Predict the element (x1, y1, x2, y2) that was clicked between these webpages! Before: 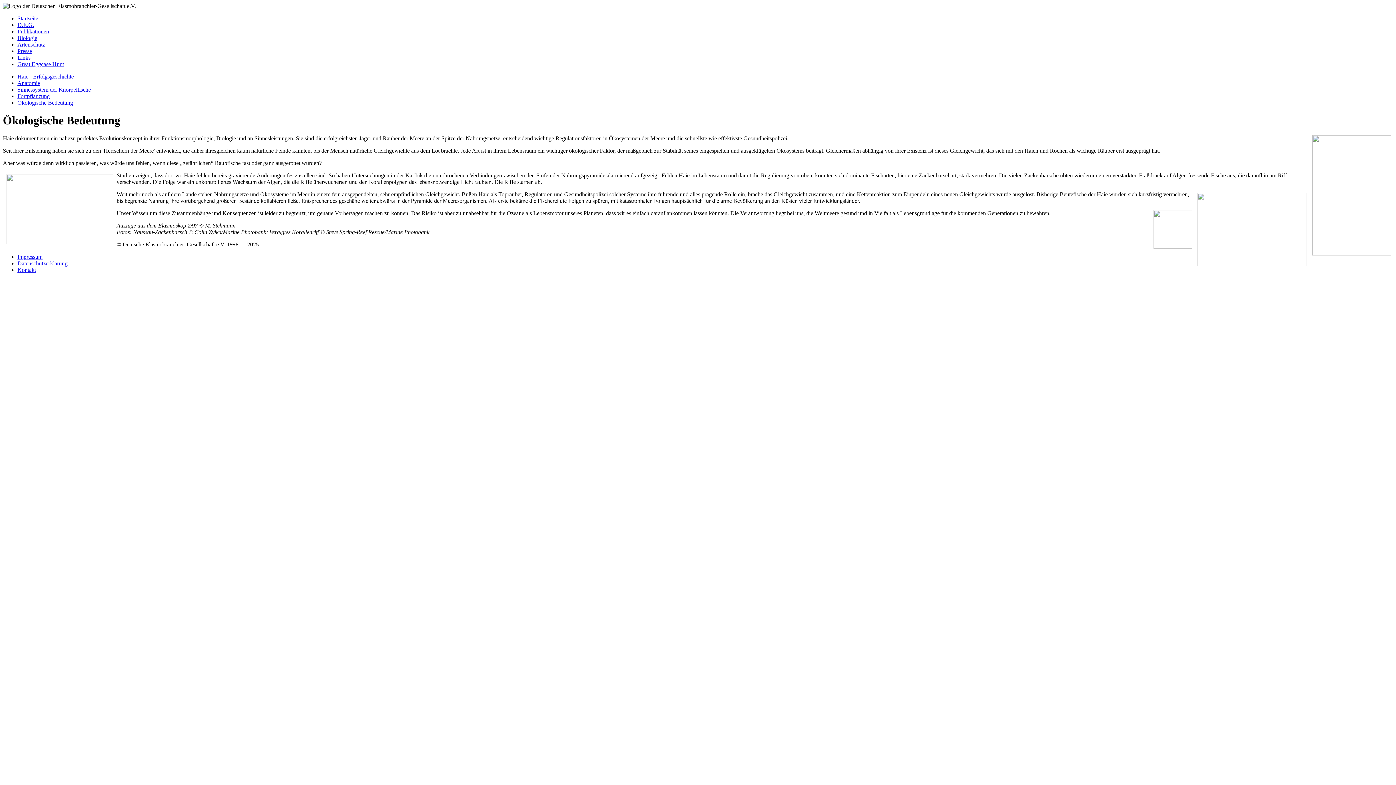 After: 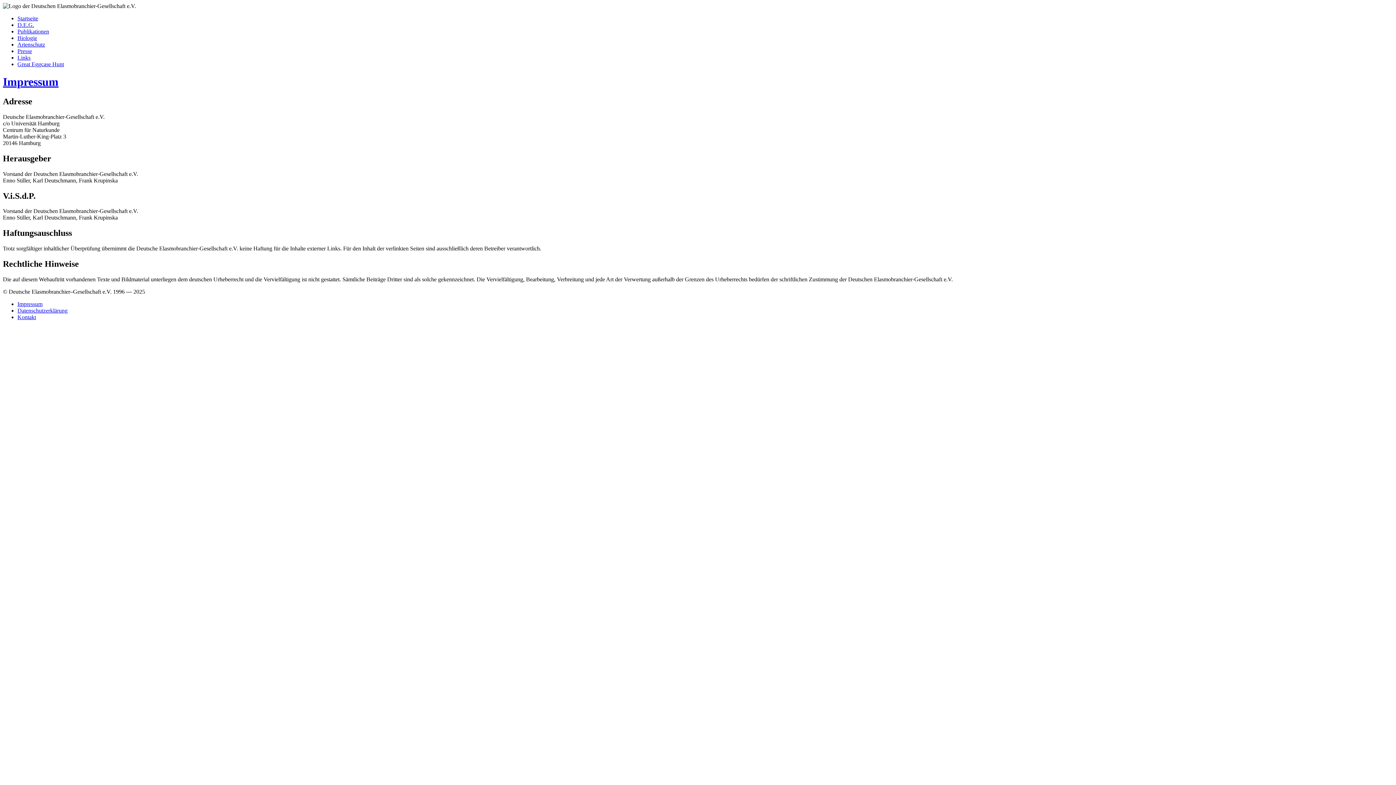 Action: label: Impressum bbox: (17, 253, 42, 259)